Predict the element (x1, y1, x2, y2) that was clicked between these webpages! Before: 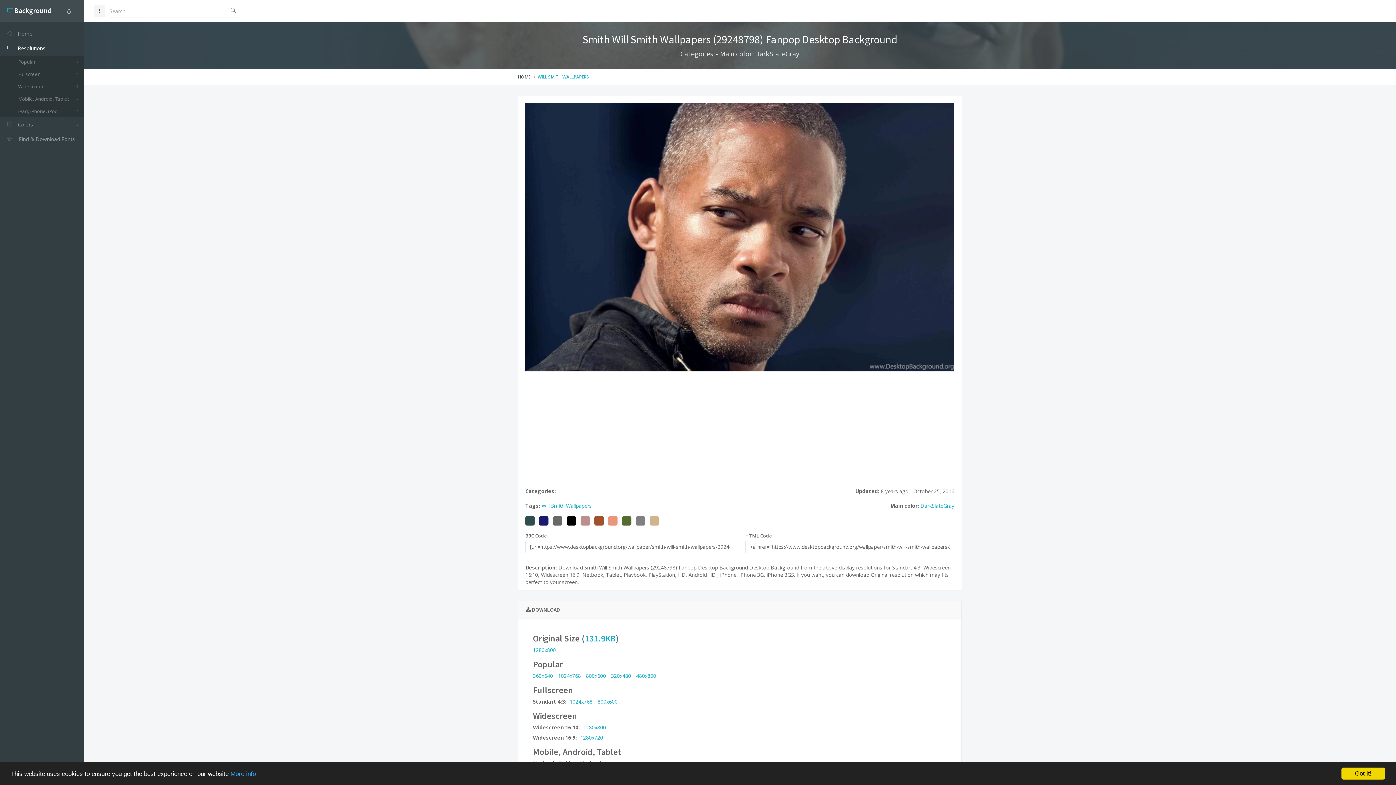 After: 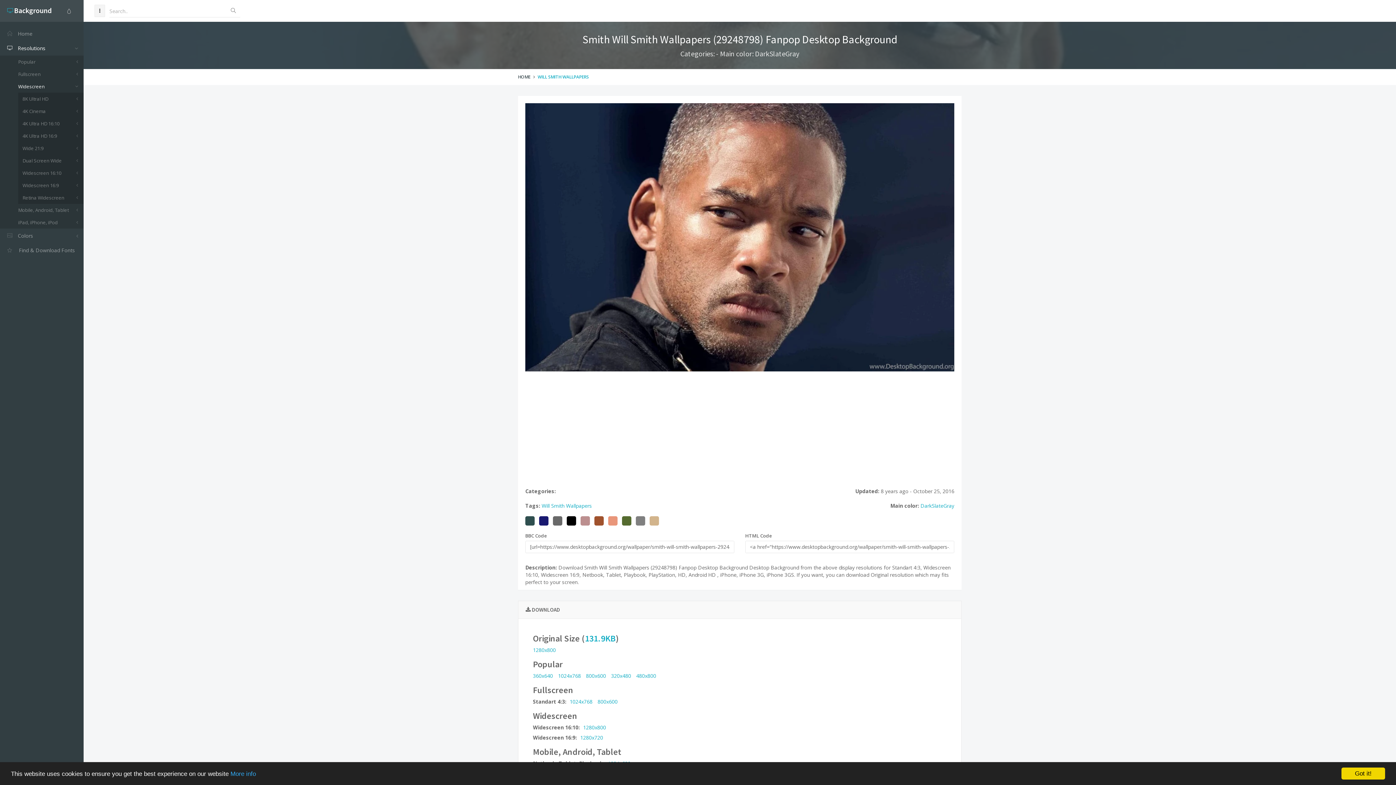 Action: label: Widescreen bbox: (18, 80, 83, 92)